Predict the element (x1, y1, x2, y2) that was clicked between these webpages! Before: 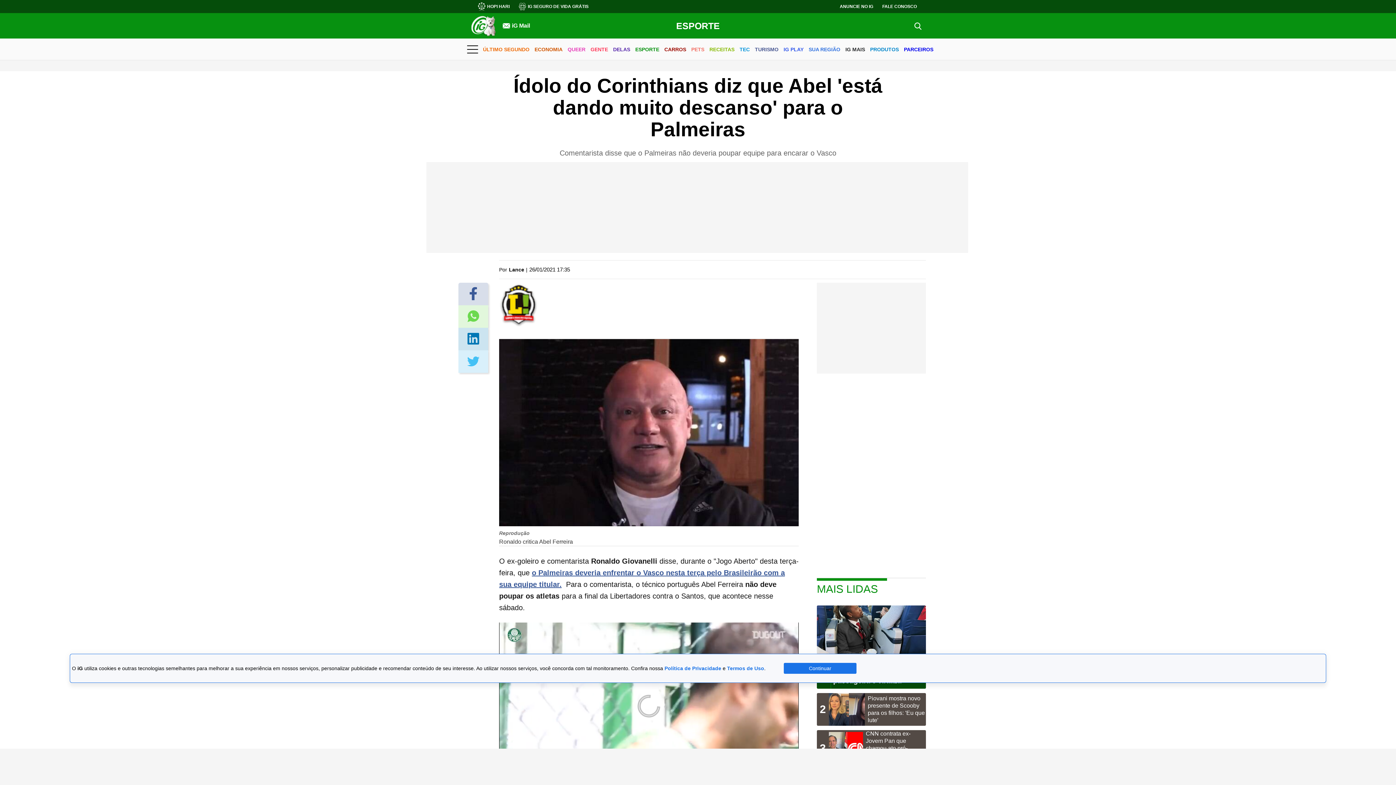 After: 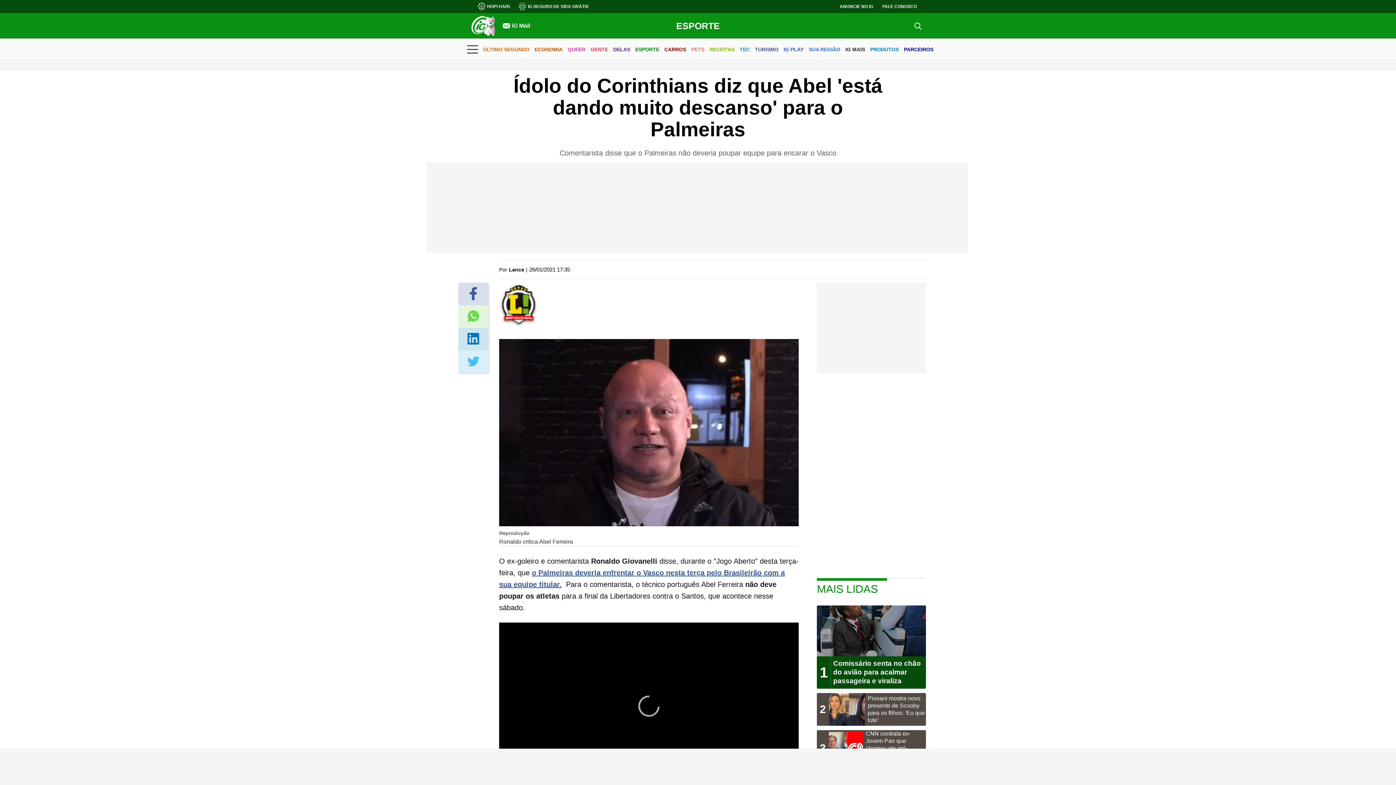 Action: bbox: (784, 663, 856, 674) label: Continuar